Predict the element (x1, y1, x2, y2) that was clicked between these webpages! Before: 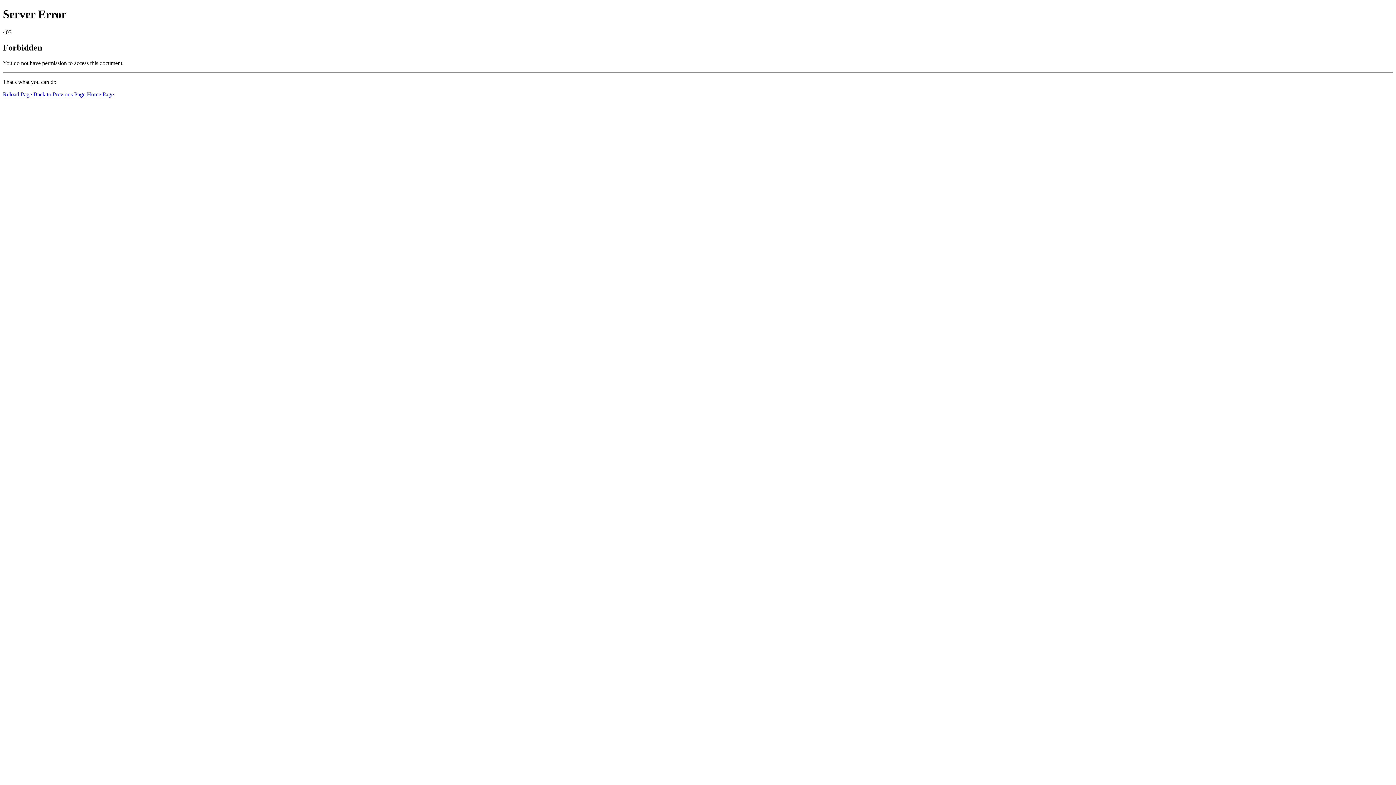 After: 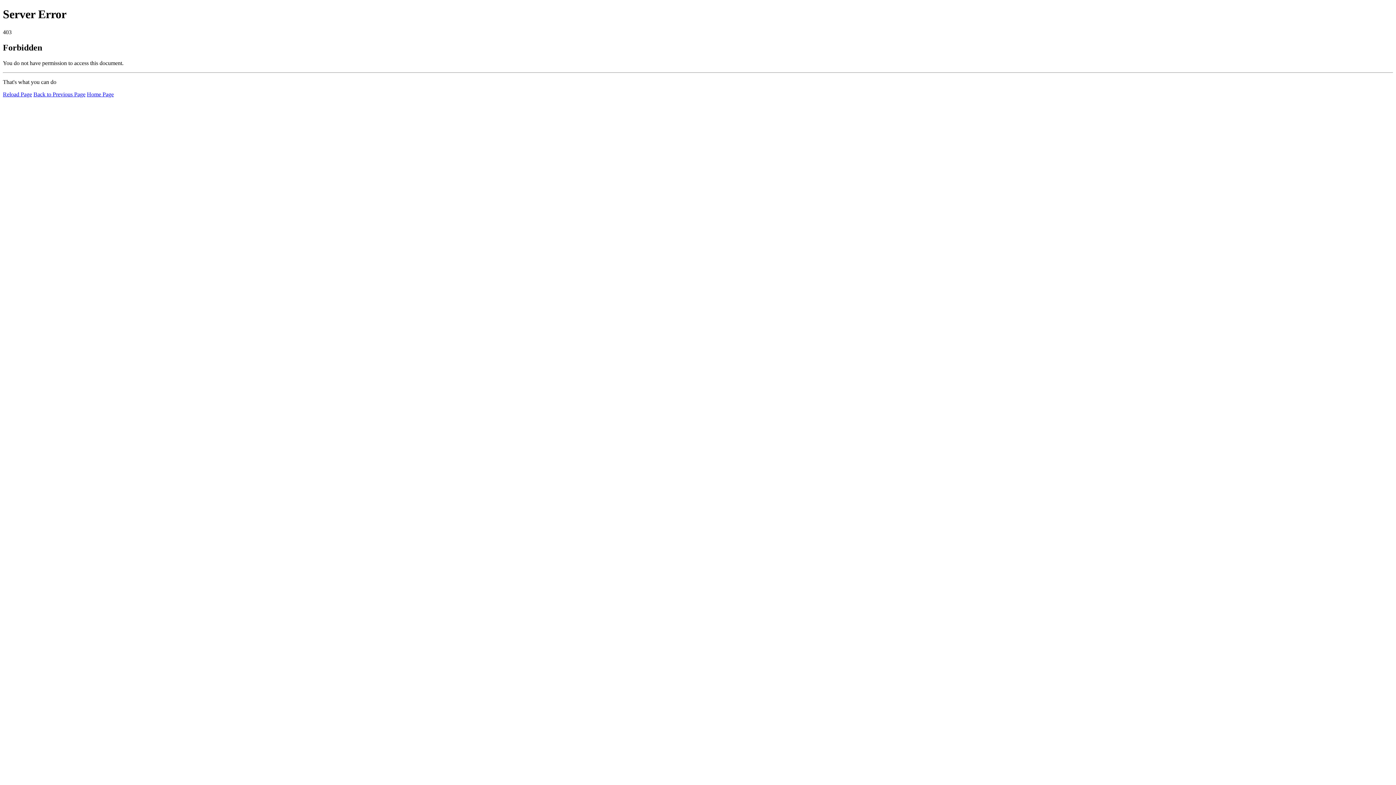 Action: label: Home Page bbox: (86, 91, 113, 97)